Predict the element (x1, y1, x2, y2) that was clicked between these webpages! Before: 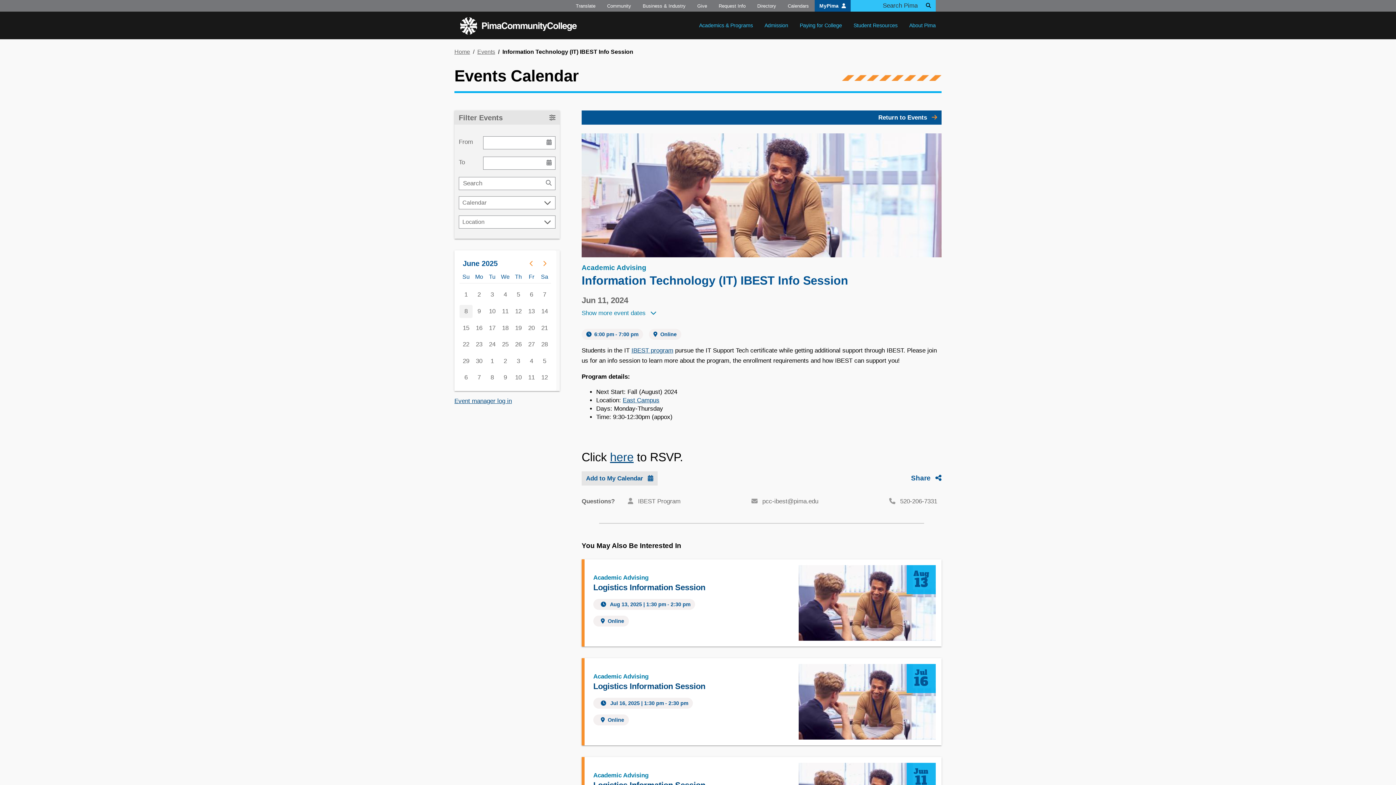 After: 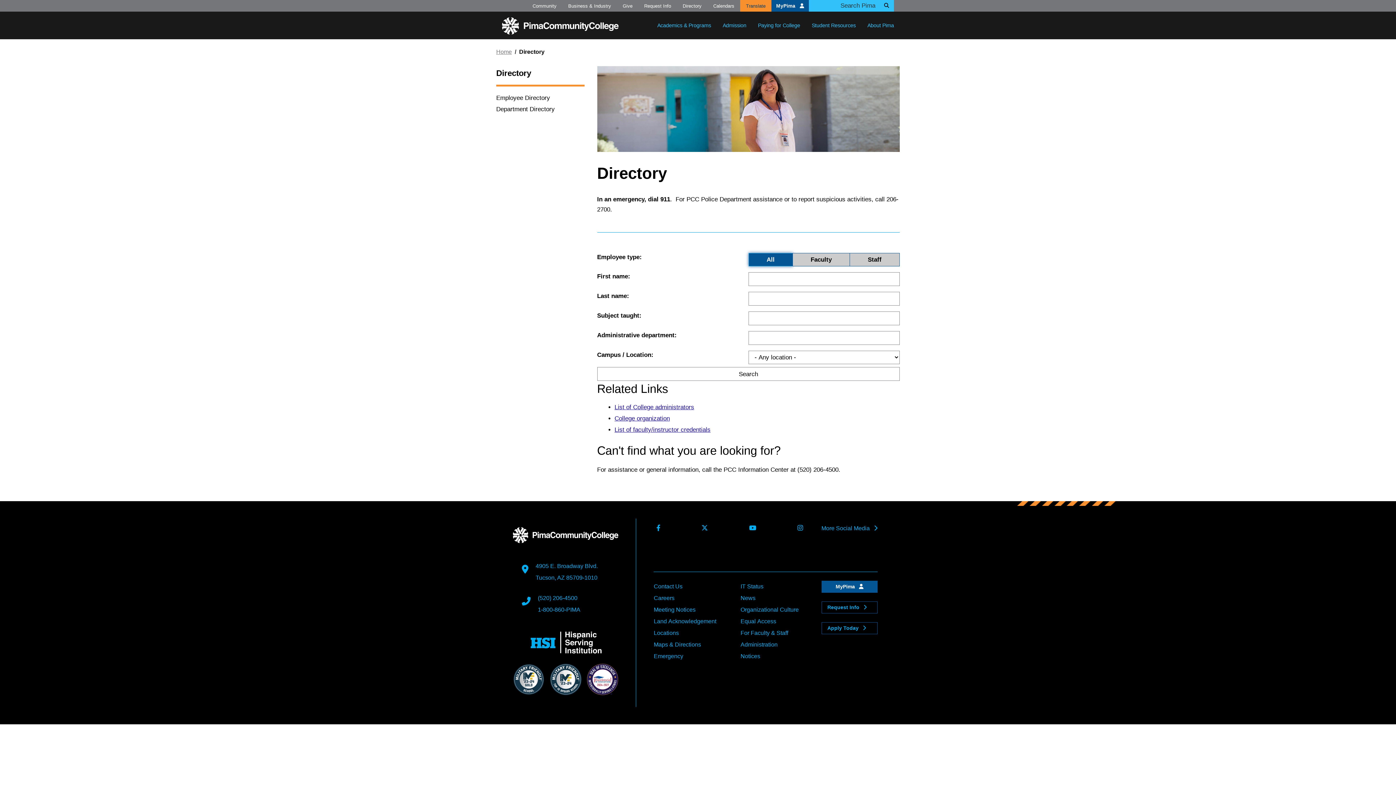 Action: bbox: (757, 3, 776, 8) label: Directory